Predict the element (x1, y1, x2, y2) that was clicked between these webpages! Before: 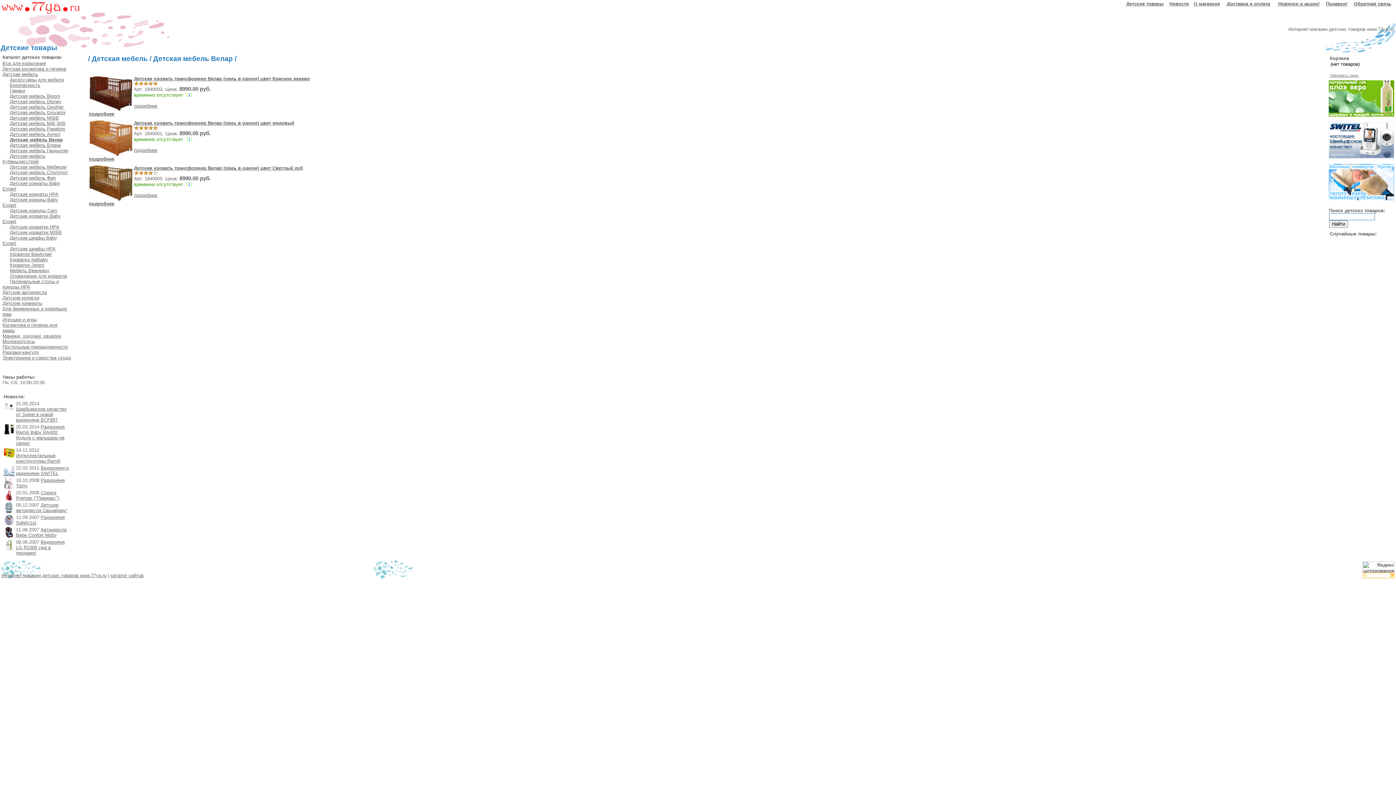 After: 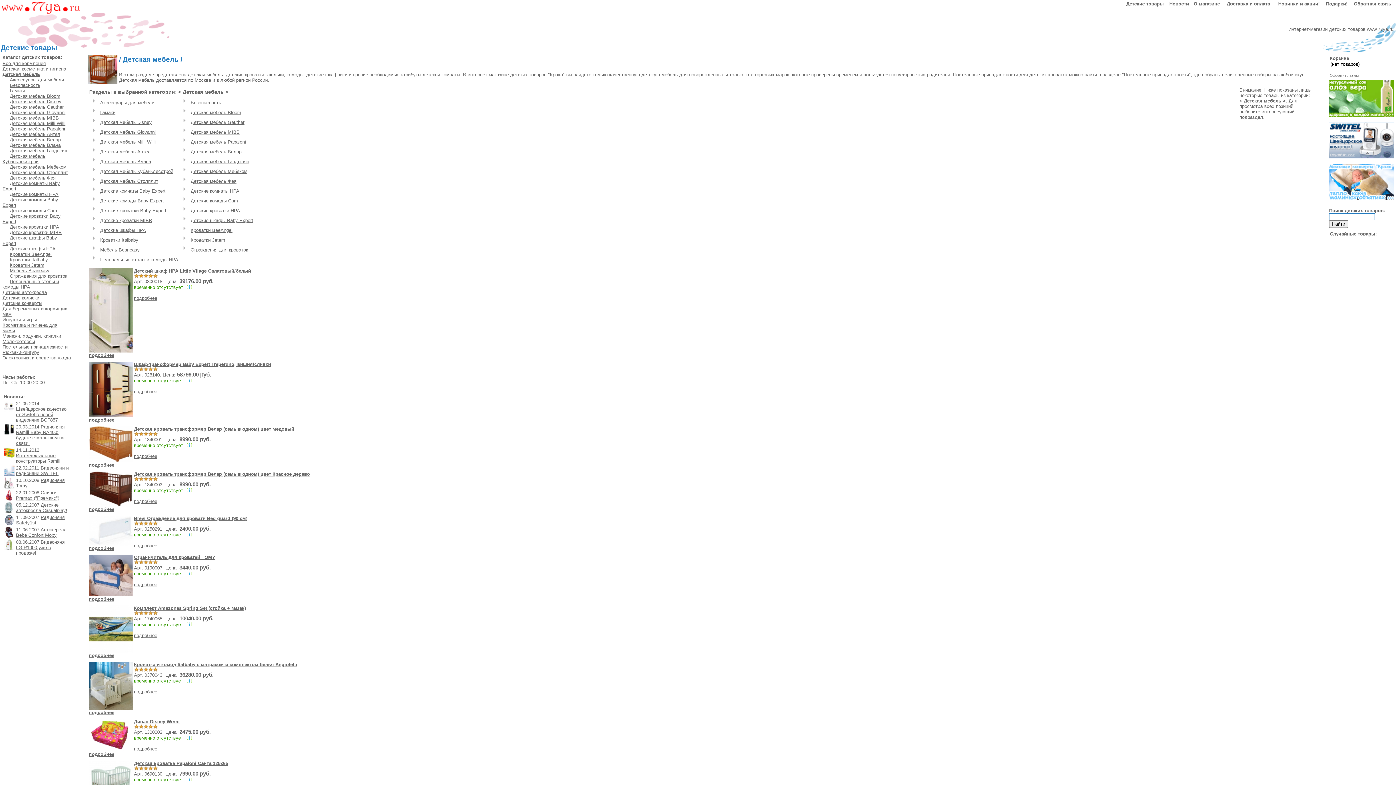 Action: label: Детская мебель bbox: (91, 54, 147, 62)